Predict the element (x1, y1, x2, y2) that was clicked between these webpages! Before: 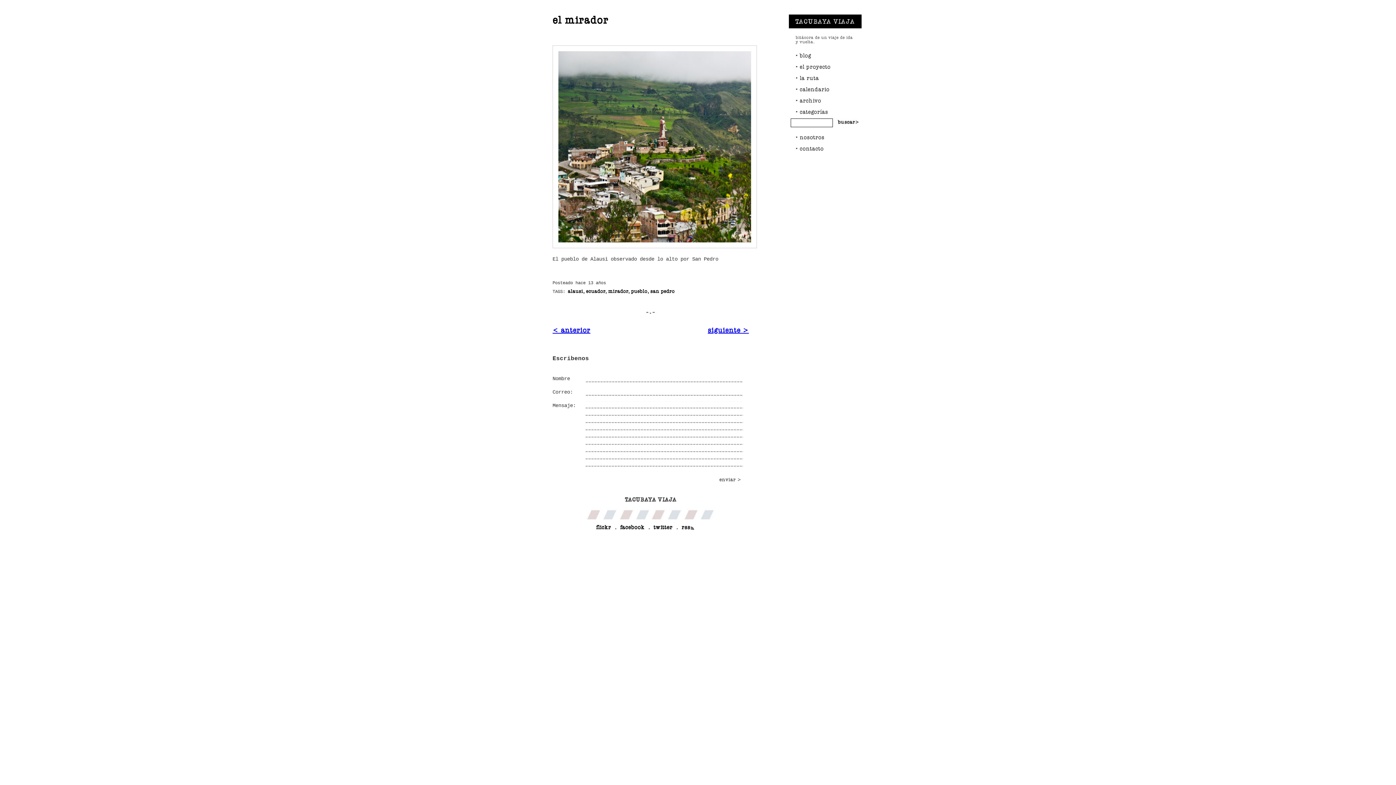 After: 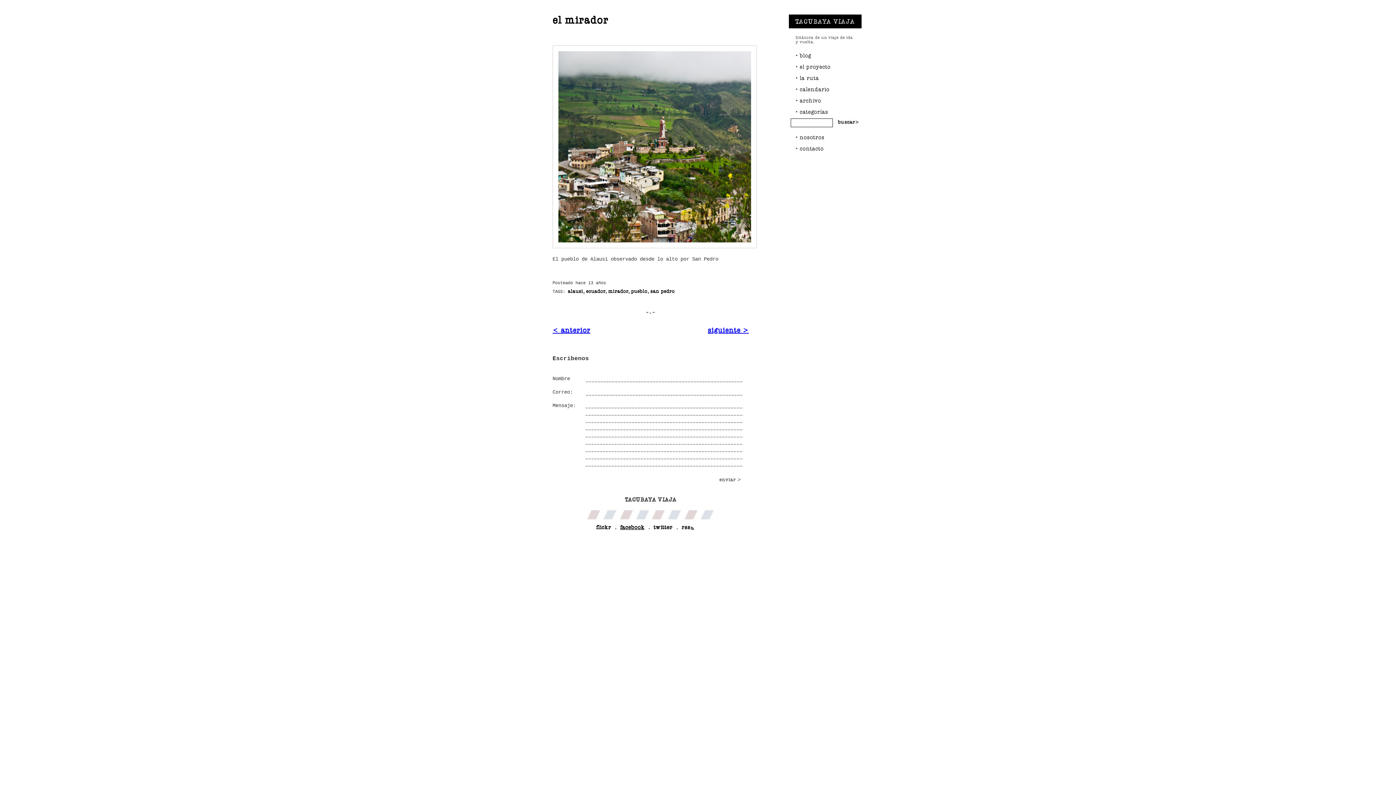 Action: label: facebook bbox: (620, 524, 648, 530)